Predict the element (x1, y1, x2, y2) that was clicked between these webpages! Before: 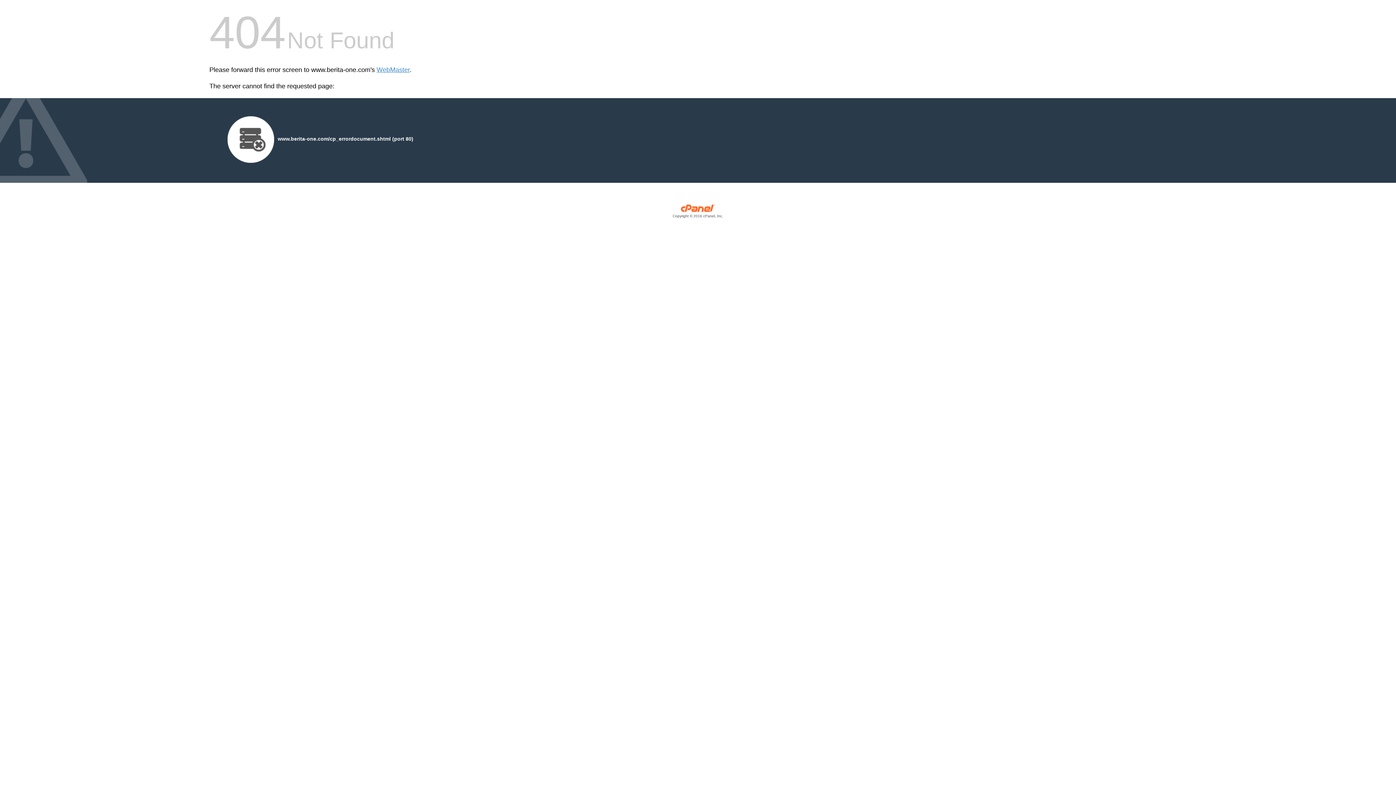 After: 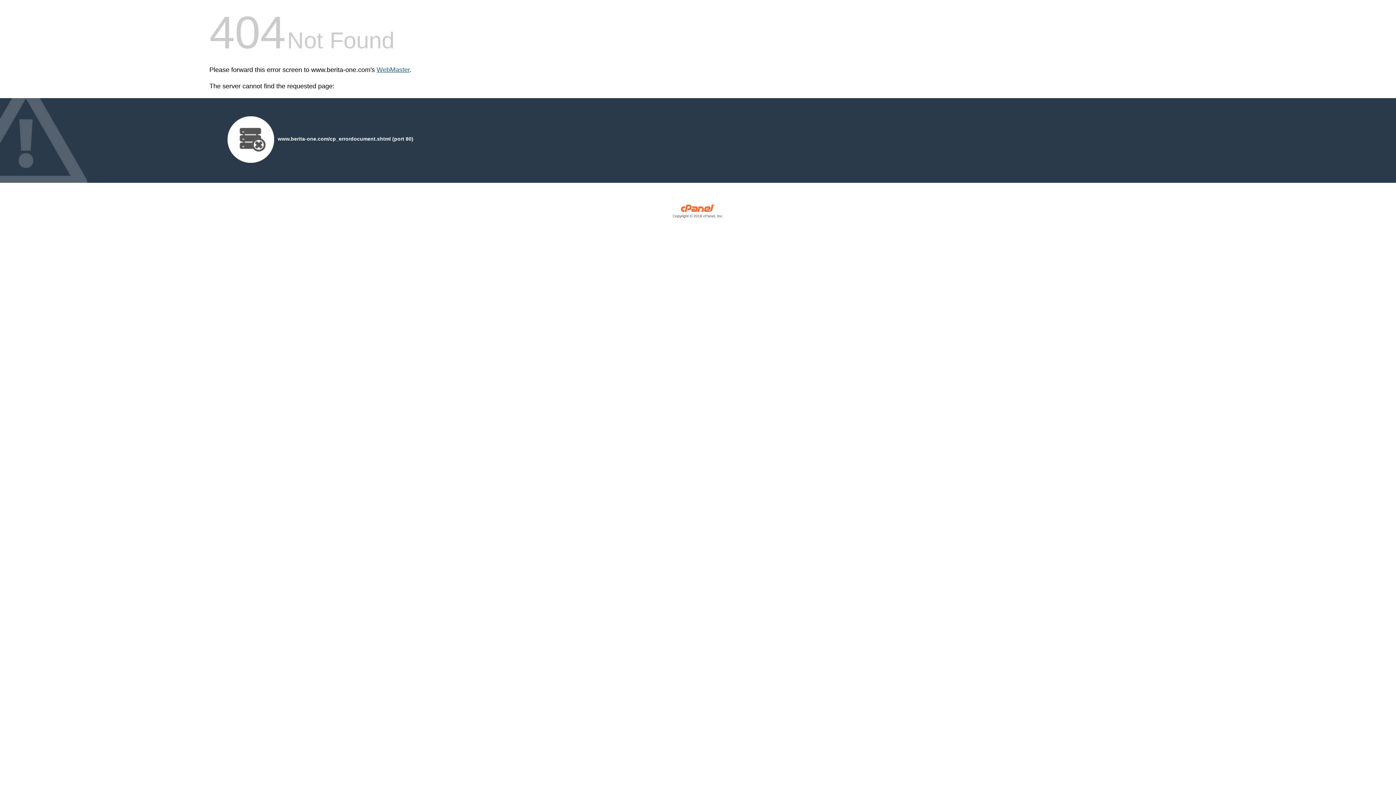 Action: bbox: (376, 66, 409, 73) label: WebMaster